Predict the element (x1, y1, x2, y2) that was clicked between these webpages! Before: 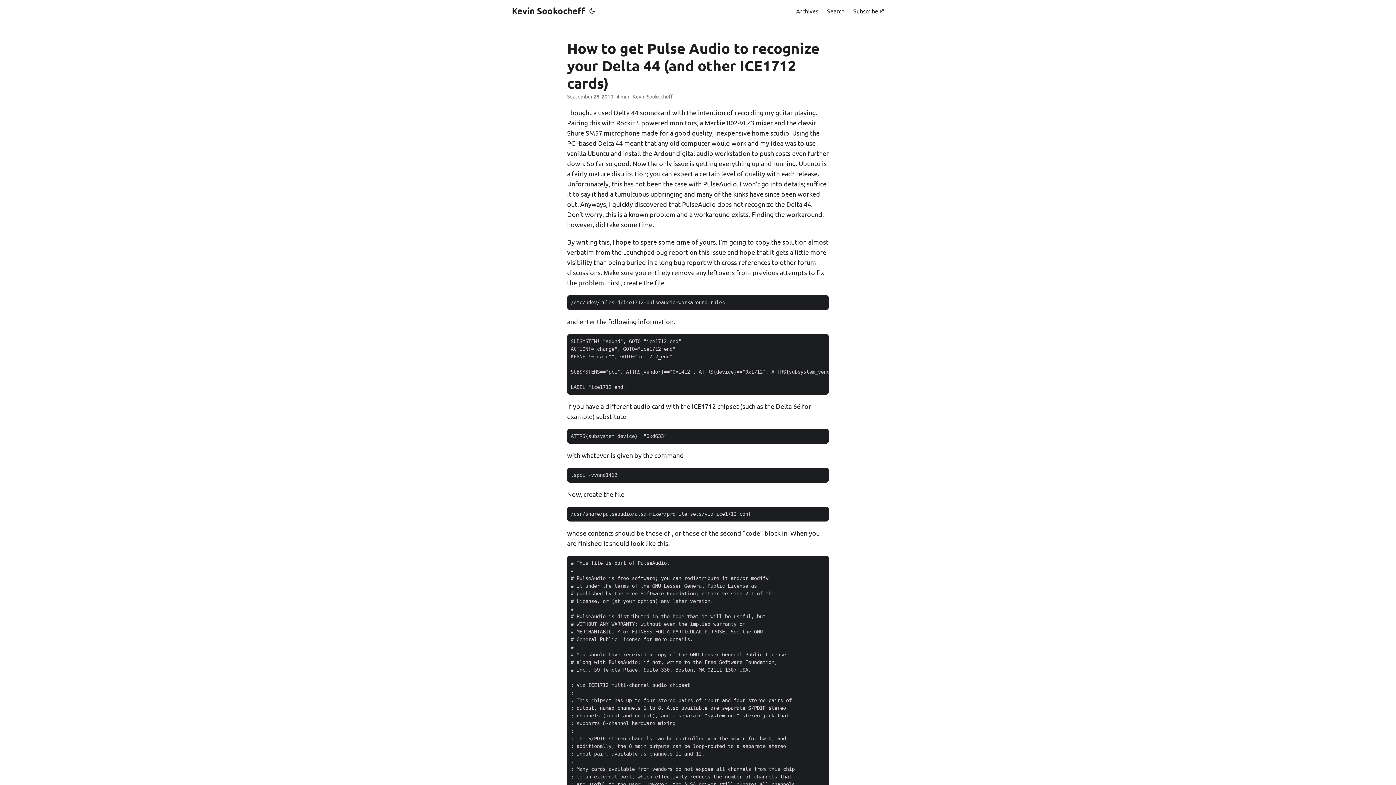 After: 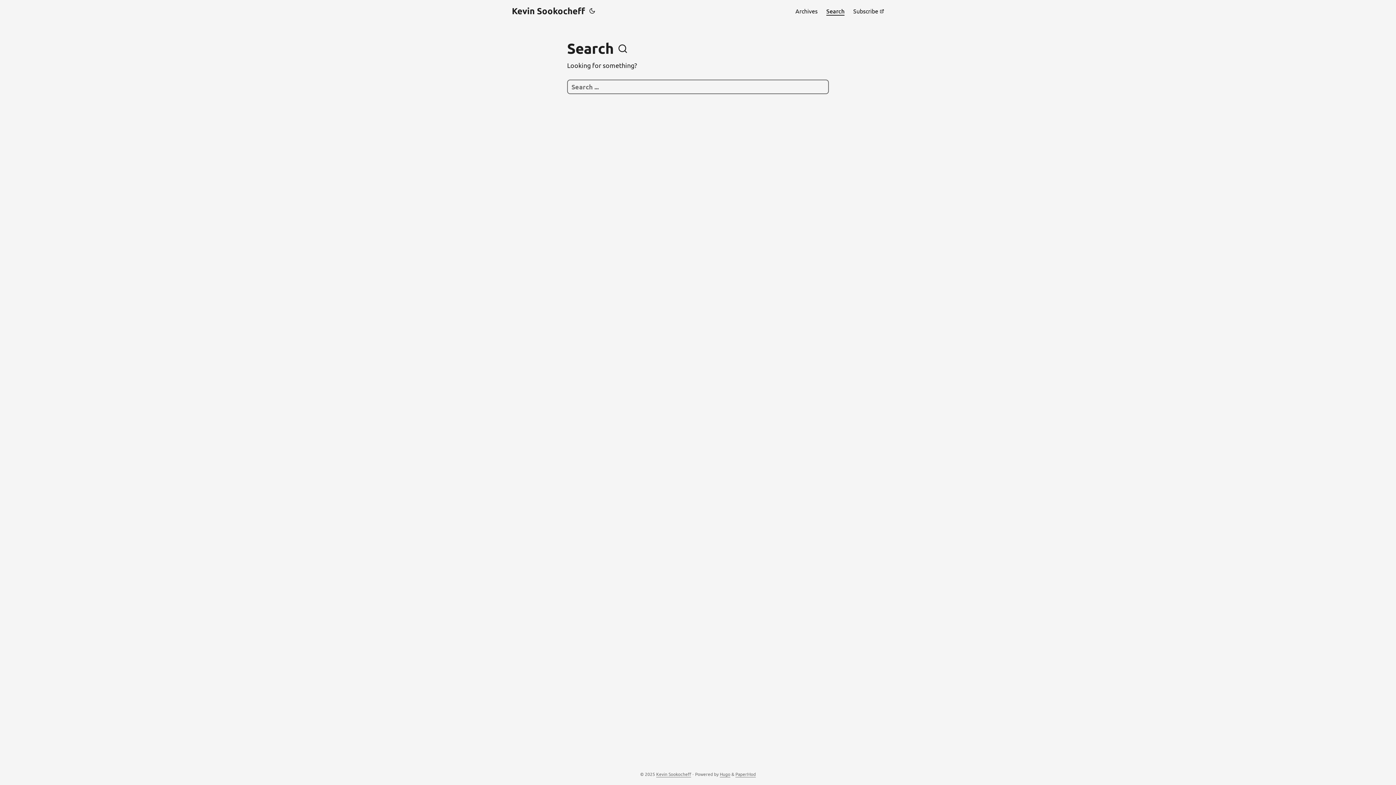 Action: bbox: (827, 0, 844, 21) label: Search